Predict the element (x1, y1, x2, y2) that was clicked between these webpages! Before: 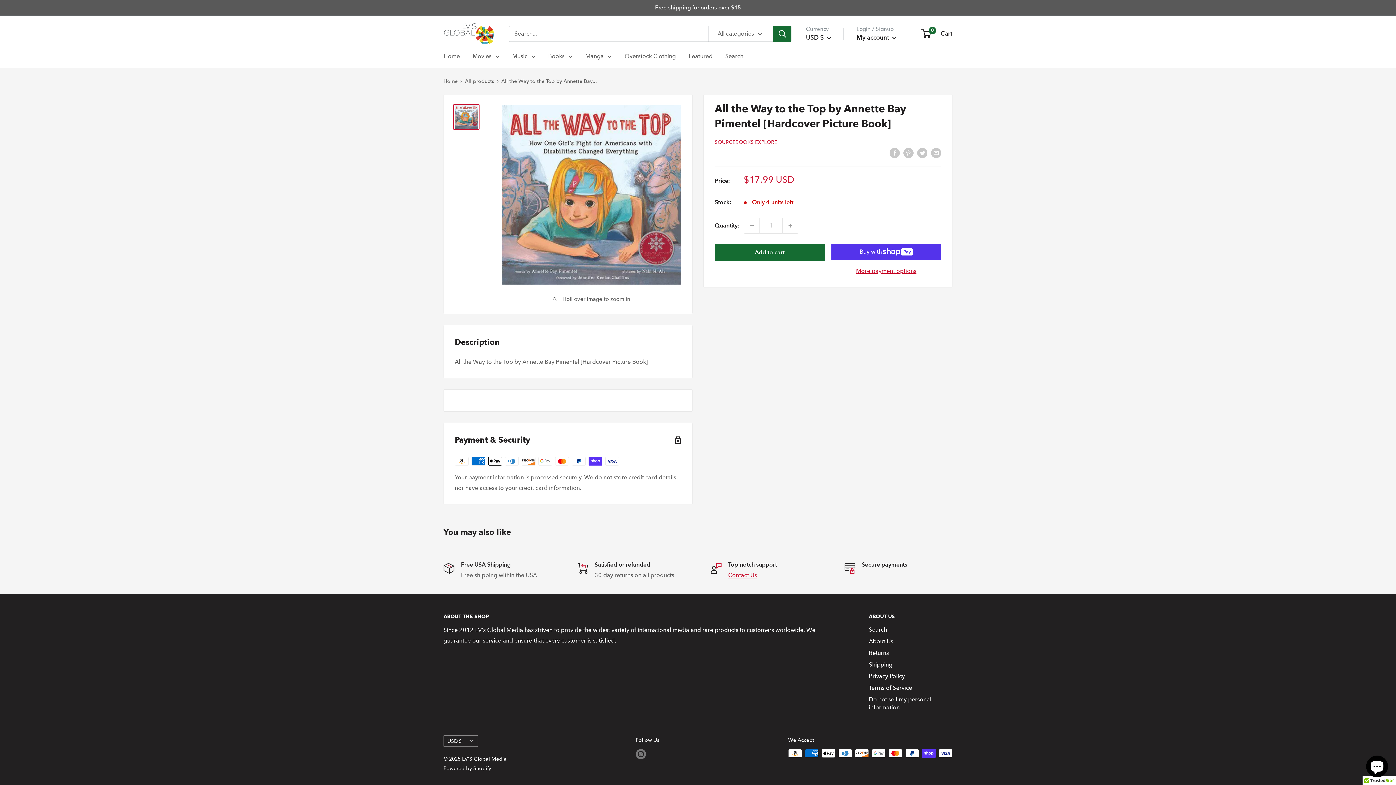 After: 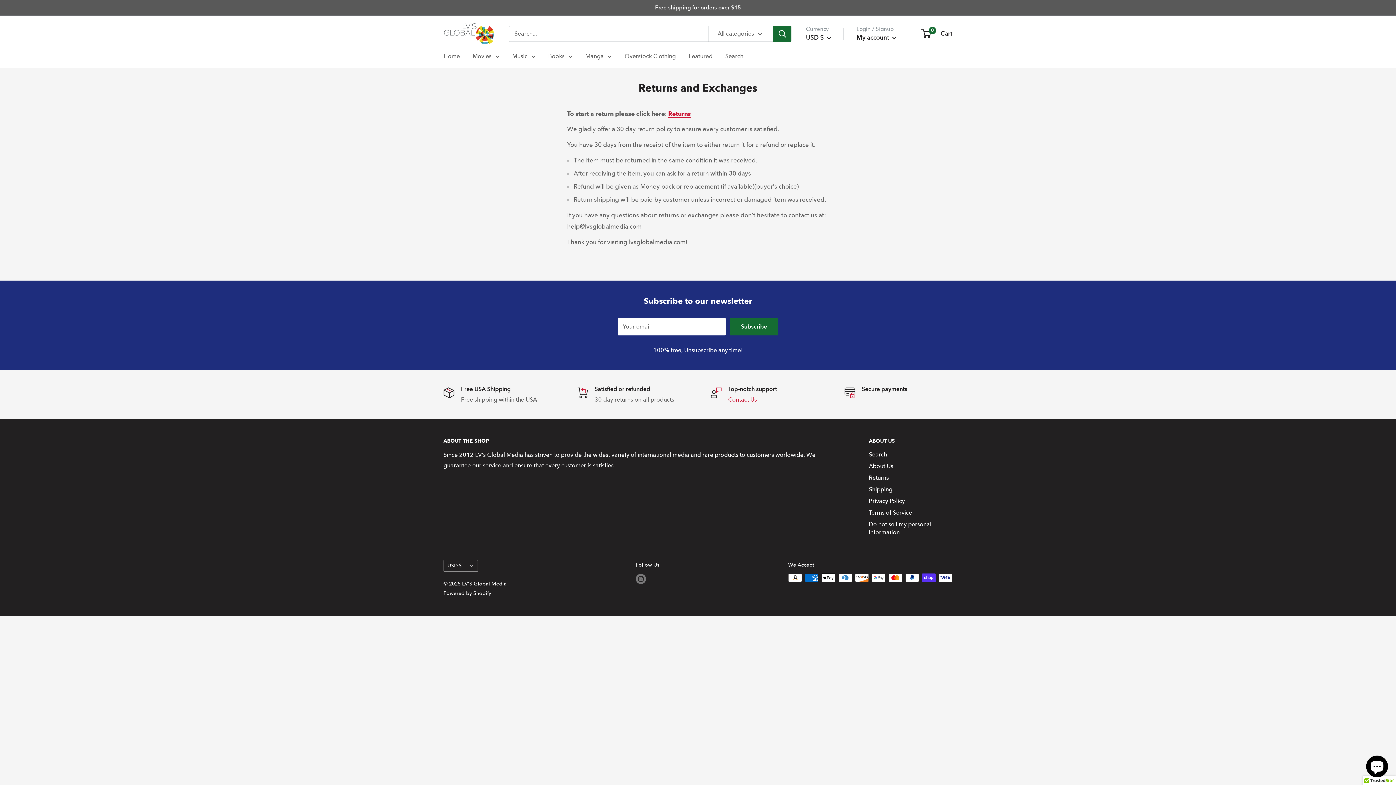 Action: label: Returns bbox: (869, 647, 952, 659)